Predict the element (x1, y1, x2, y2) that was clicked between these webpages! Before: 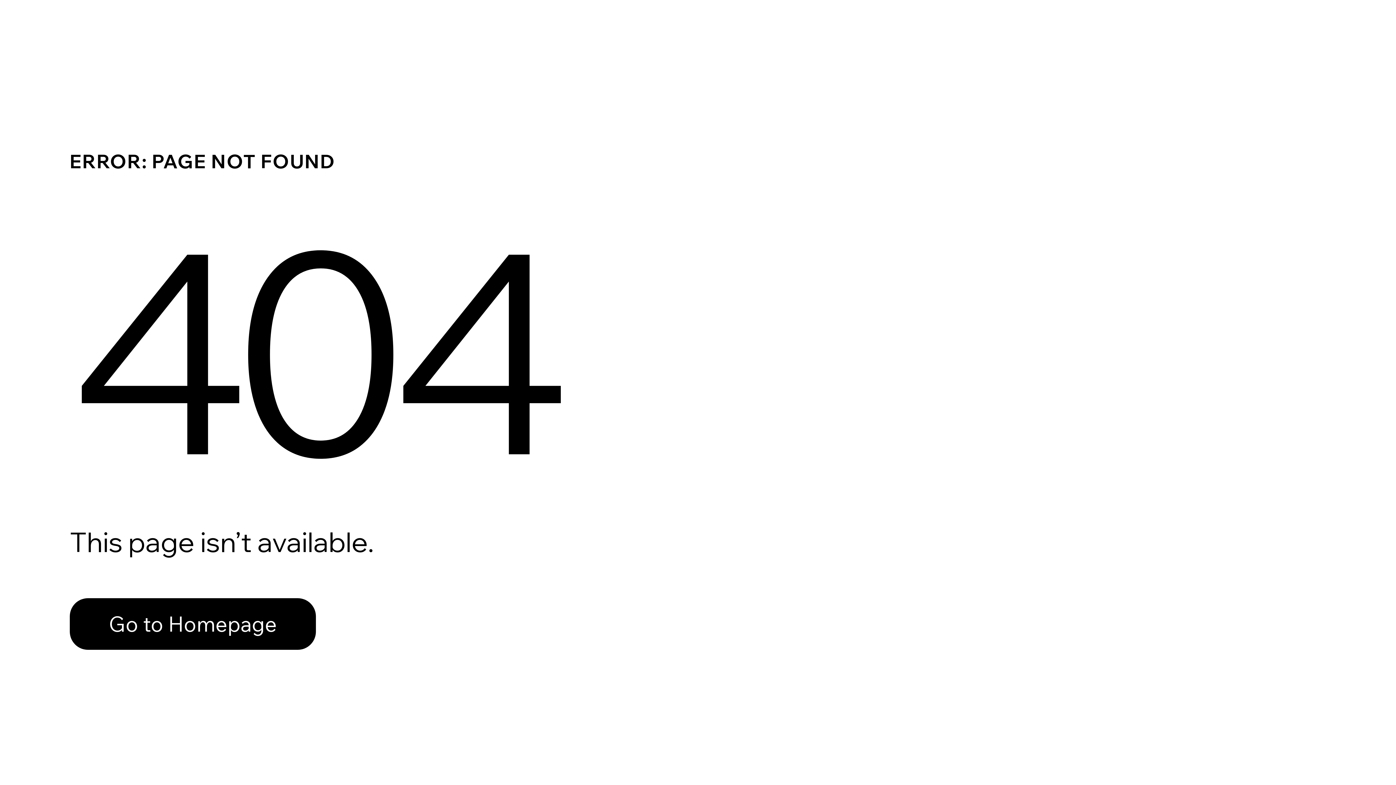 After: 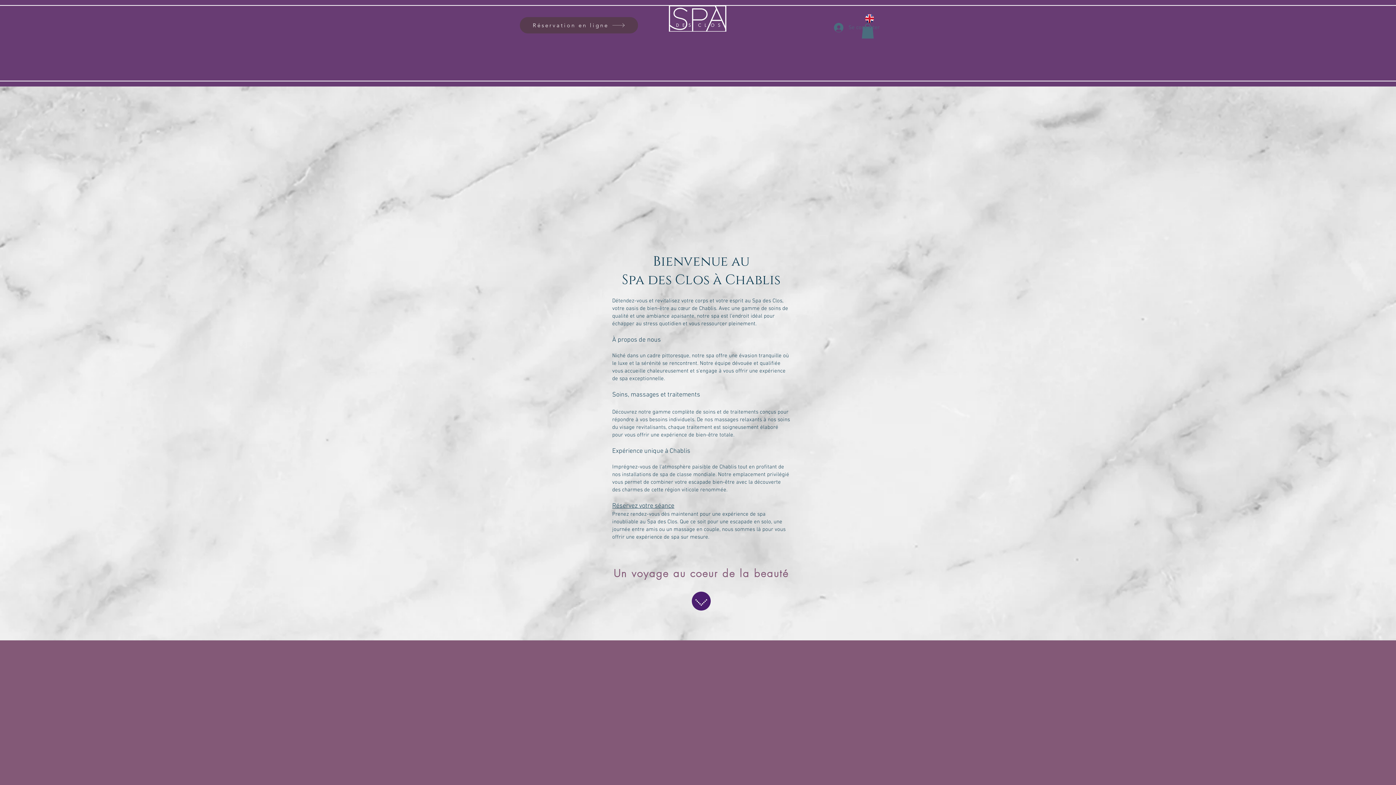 Action: label: Go to Homepage bbox: (69, 598, 316, 650)